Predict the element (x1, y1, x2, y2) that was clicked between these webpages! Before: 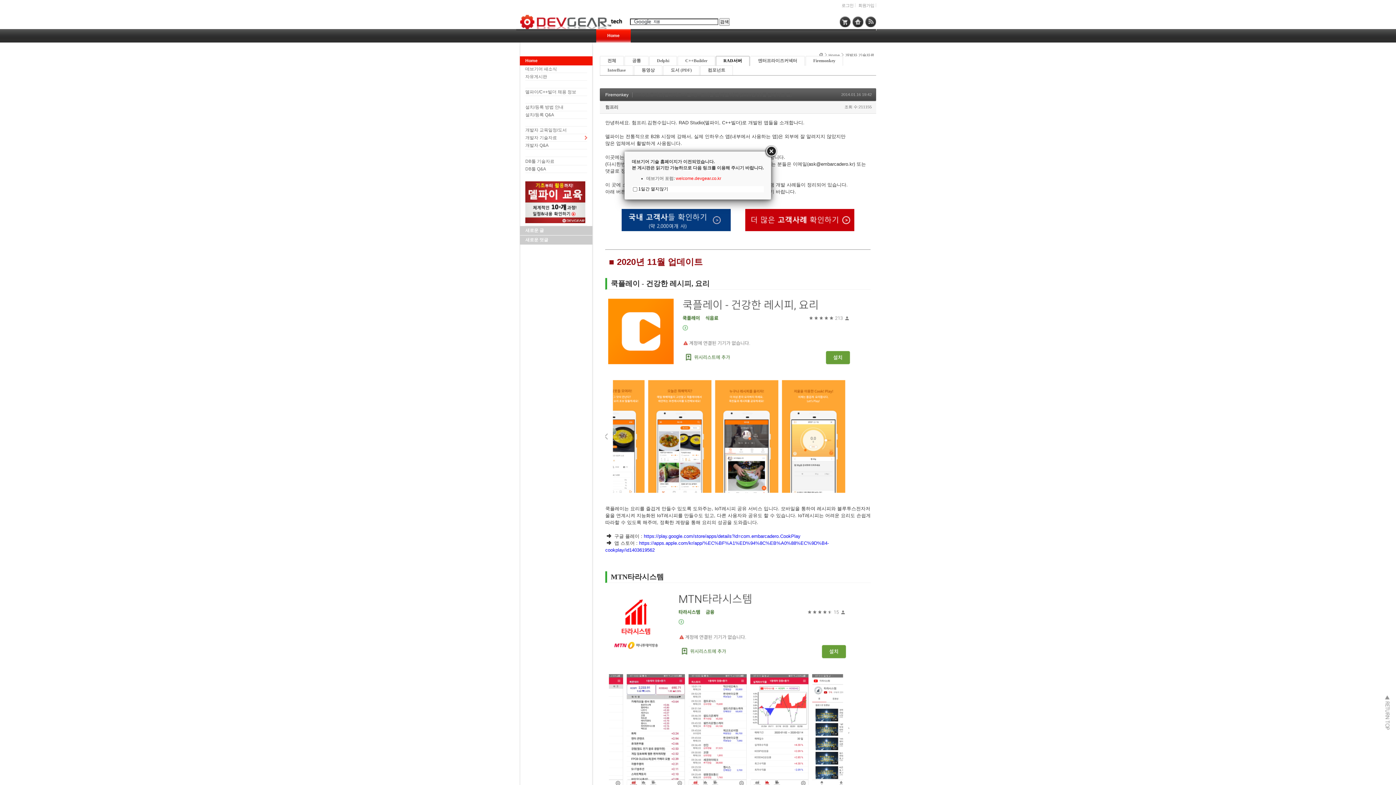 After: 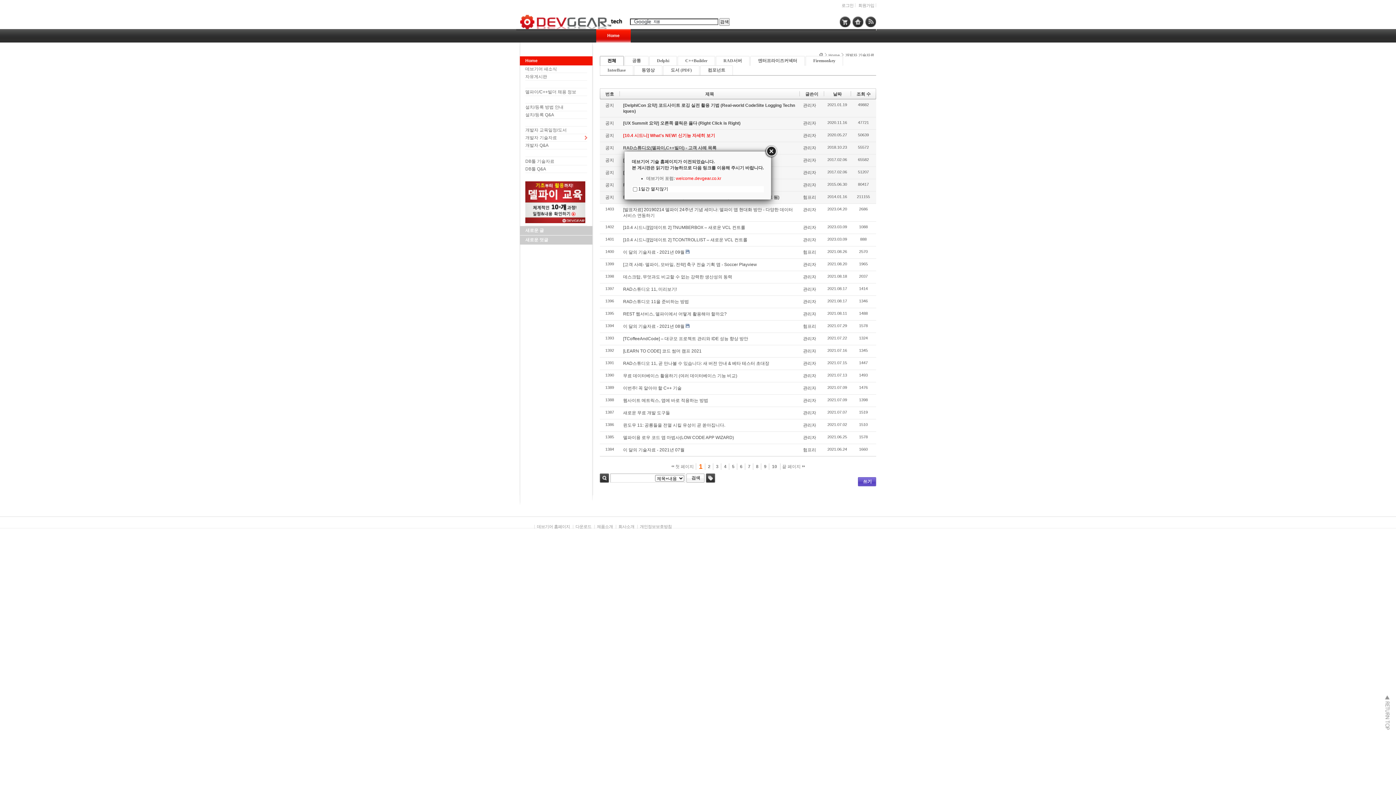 Action: label: 개발자 기술자료 bbox: (841, 53, 876, 57)